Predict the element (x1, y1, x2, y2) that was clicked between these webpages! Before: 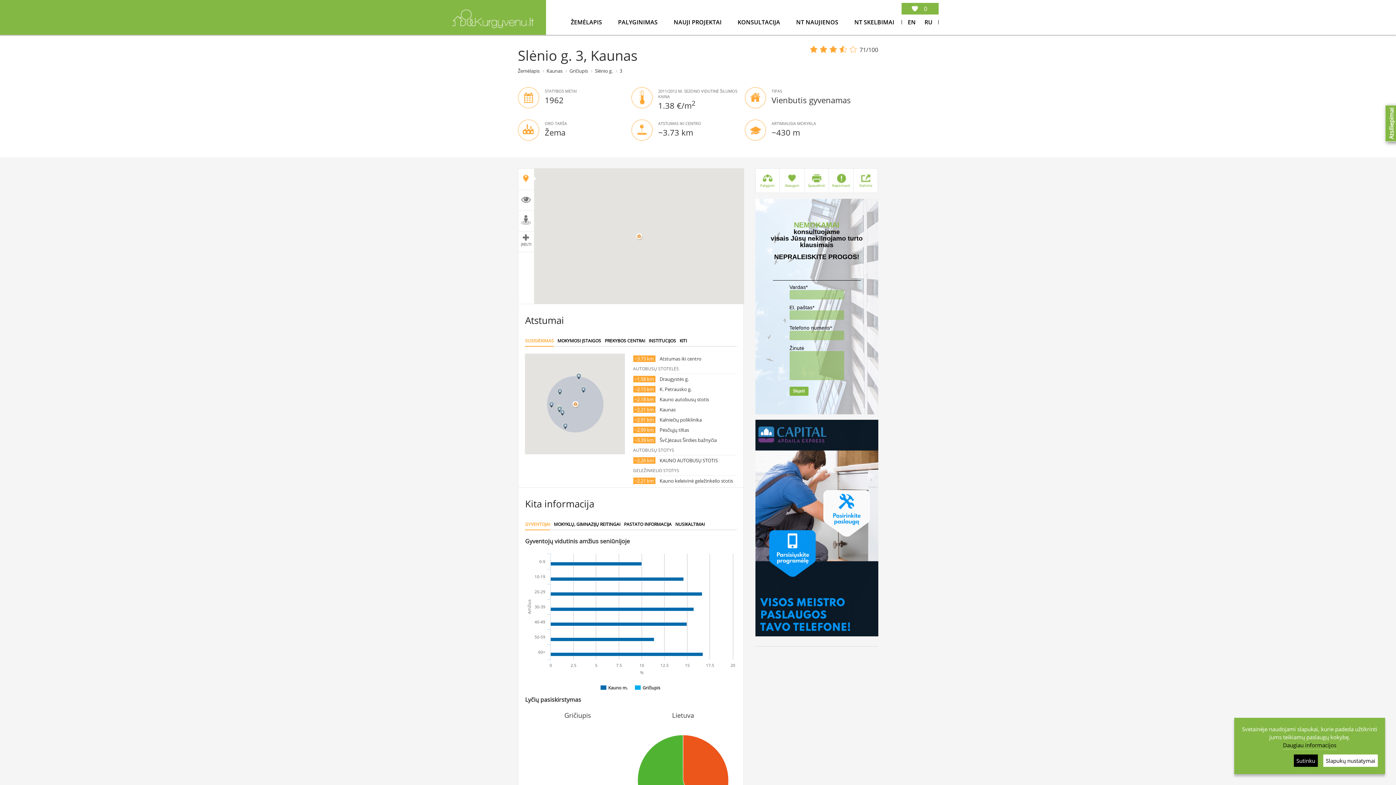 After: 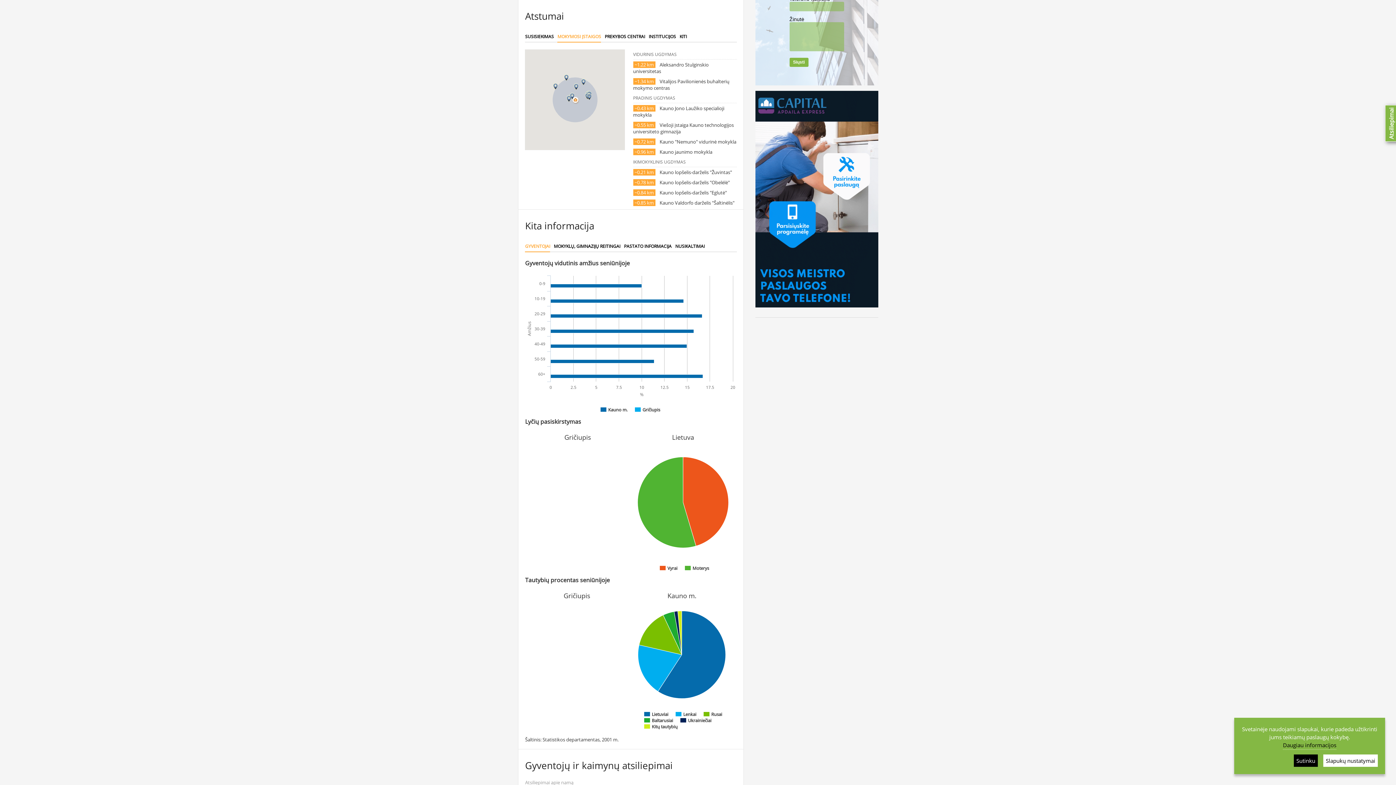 Action: bbox: (744, 119, 858, 152) label: ARTIMIAUSIA MOKYKLA
~430 m